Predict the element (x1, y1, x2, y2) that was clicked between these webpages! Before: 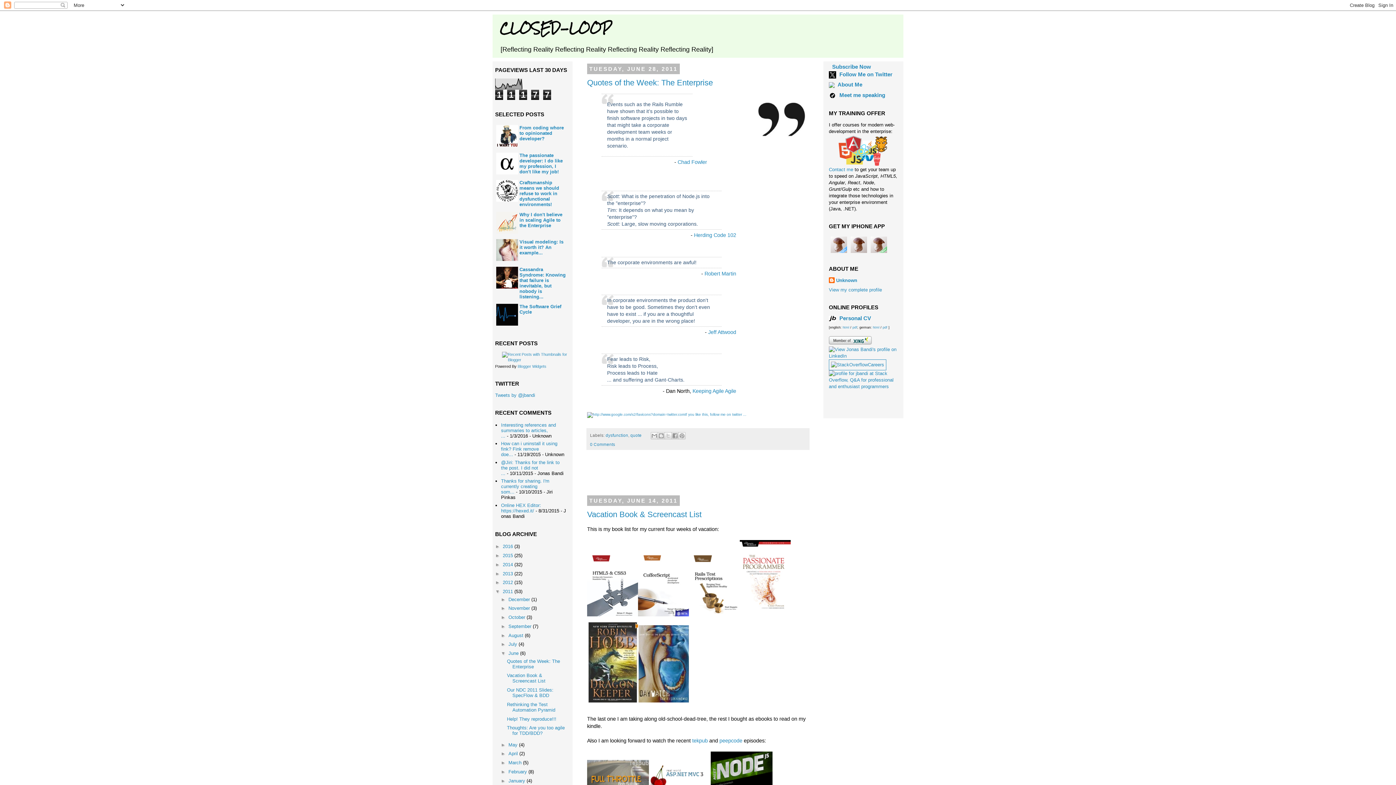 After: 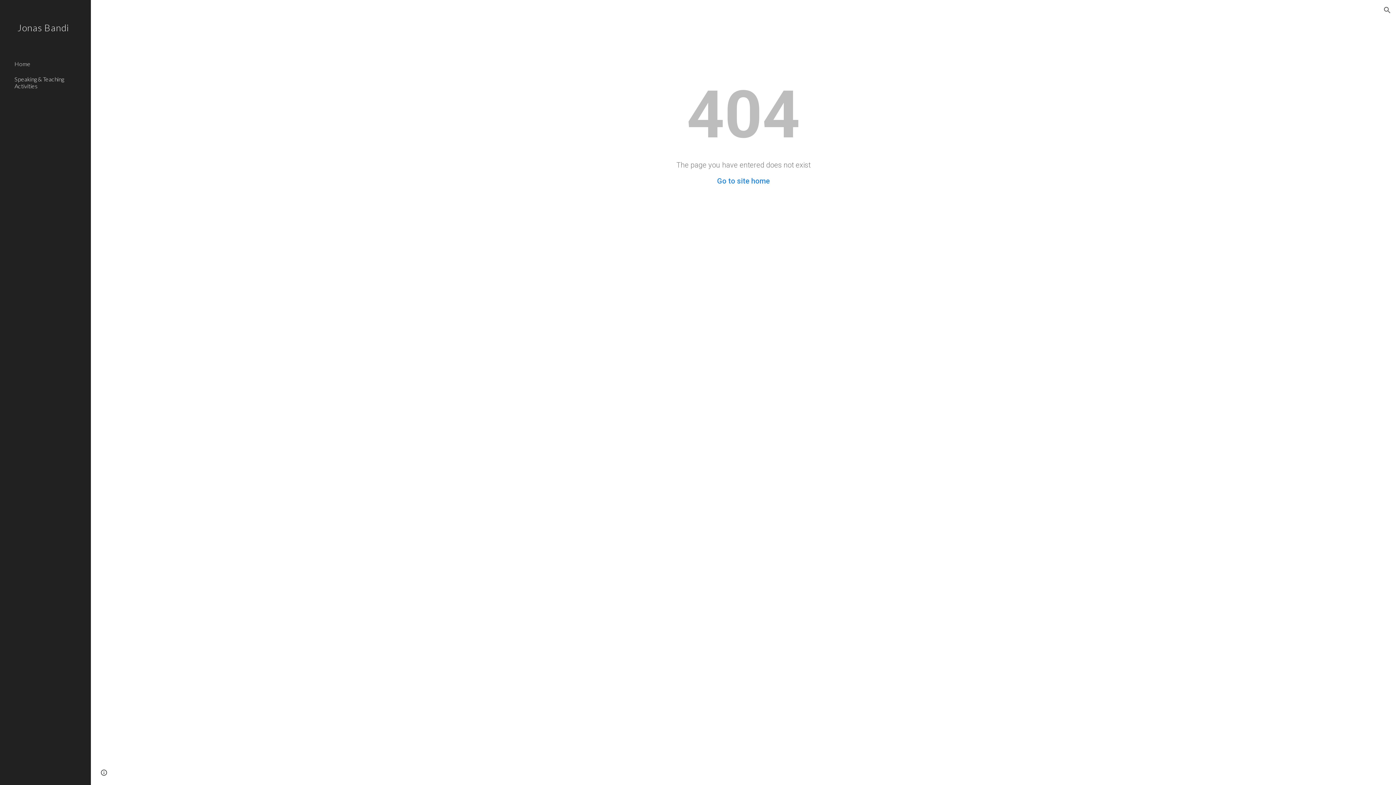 Action: bbox: (829, 91, 839, 98) label:  